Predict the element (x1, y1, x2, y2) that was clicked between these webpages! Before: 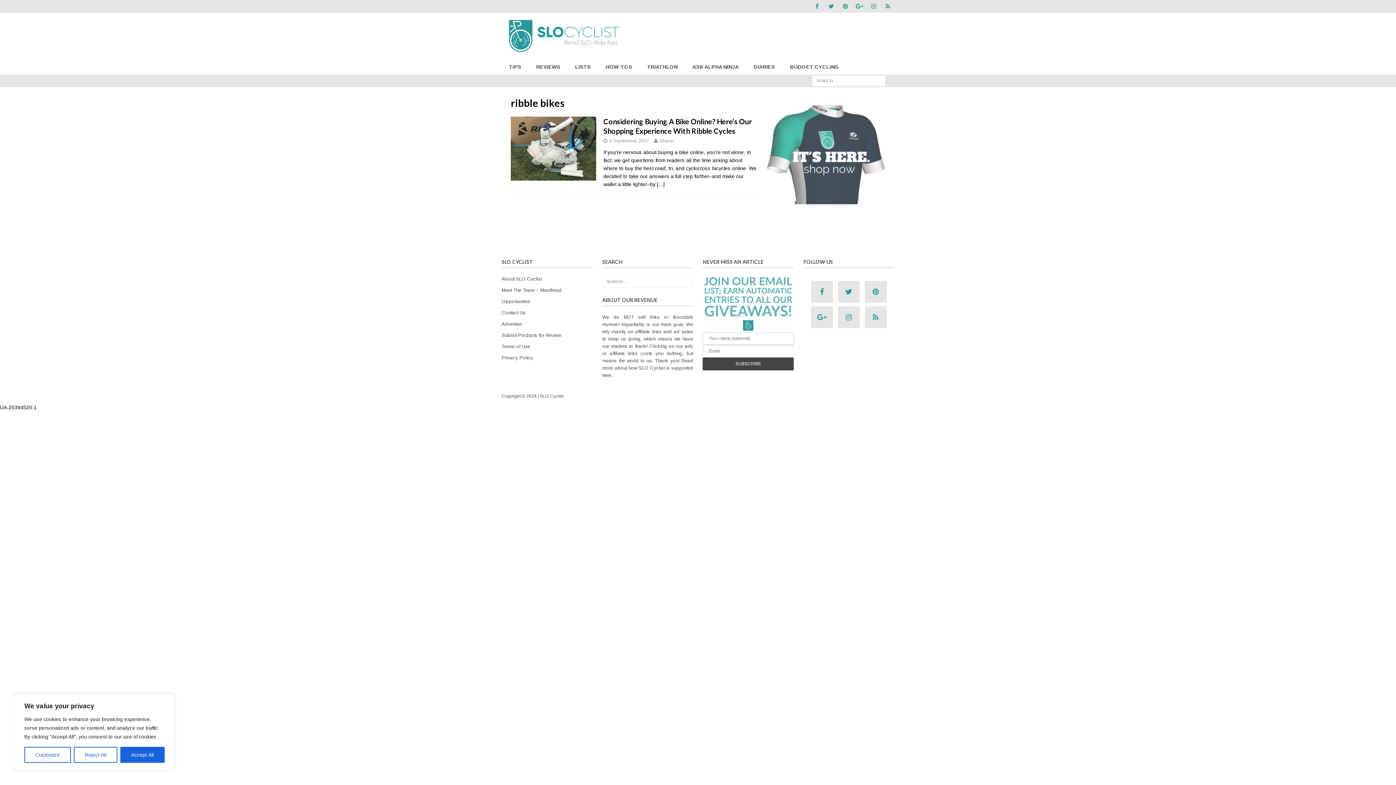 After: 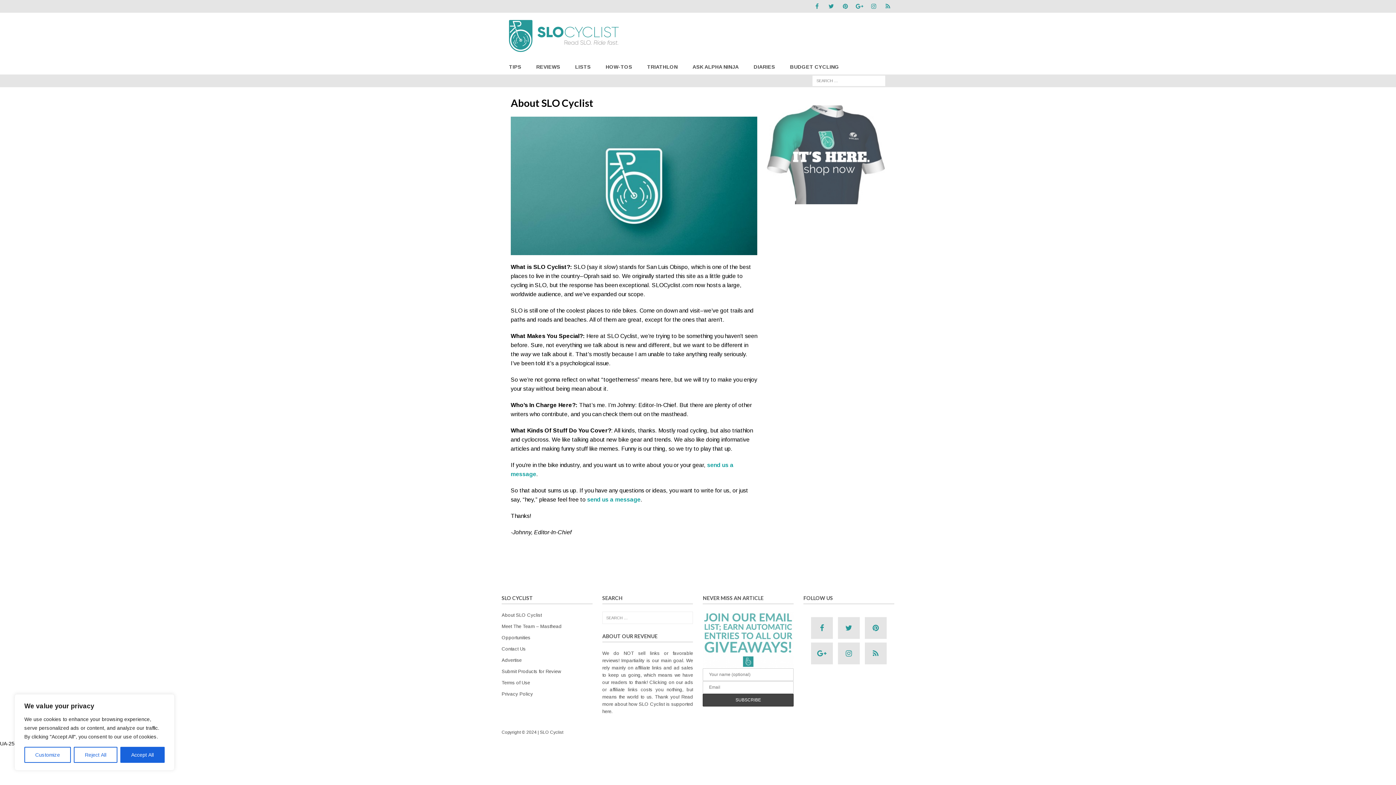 Action: label: About SLO Cyclist bbox: (501, 275, 592, 284)